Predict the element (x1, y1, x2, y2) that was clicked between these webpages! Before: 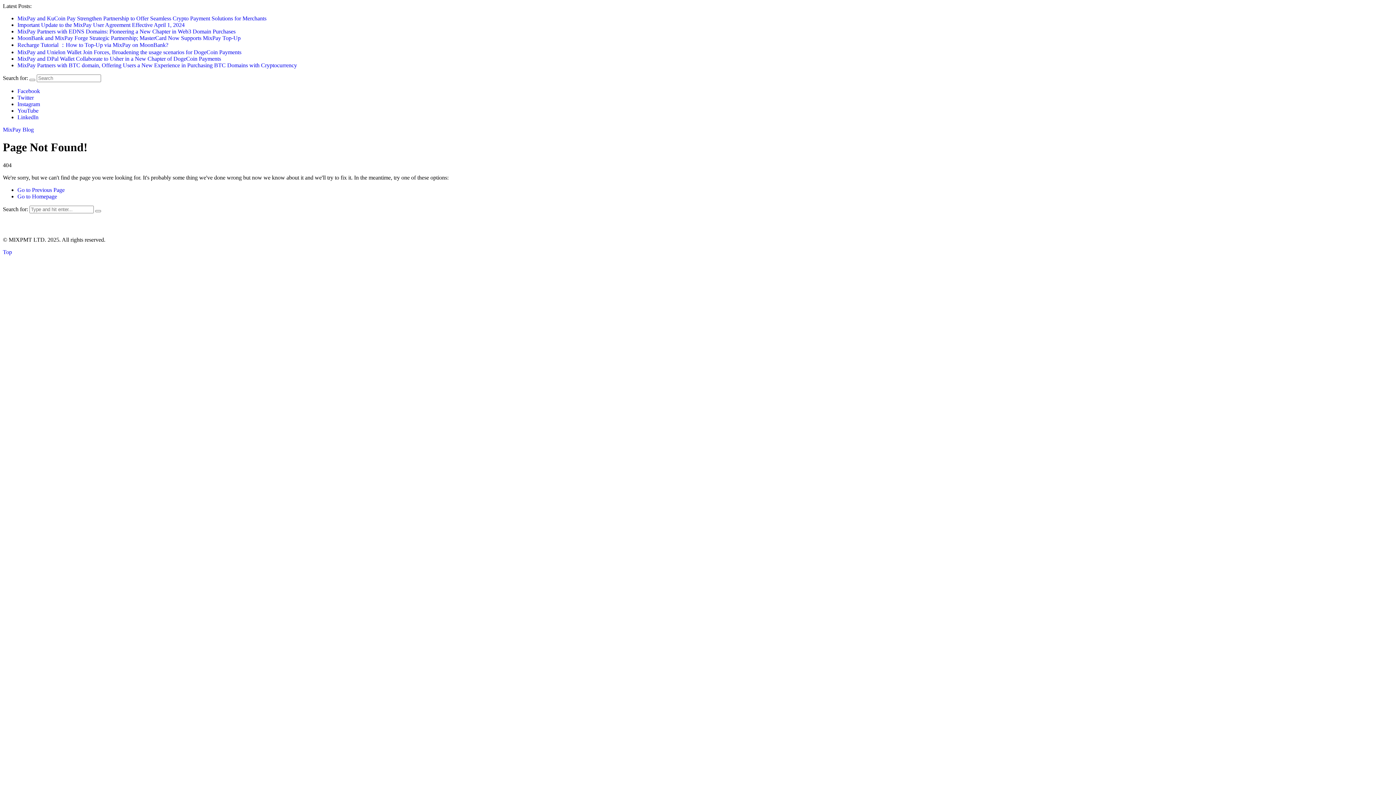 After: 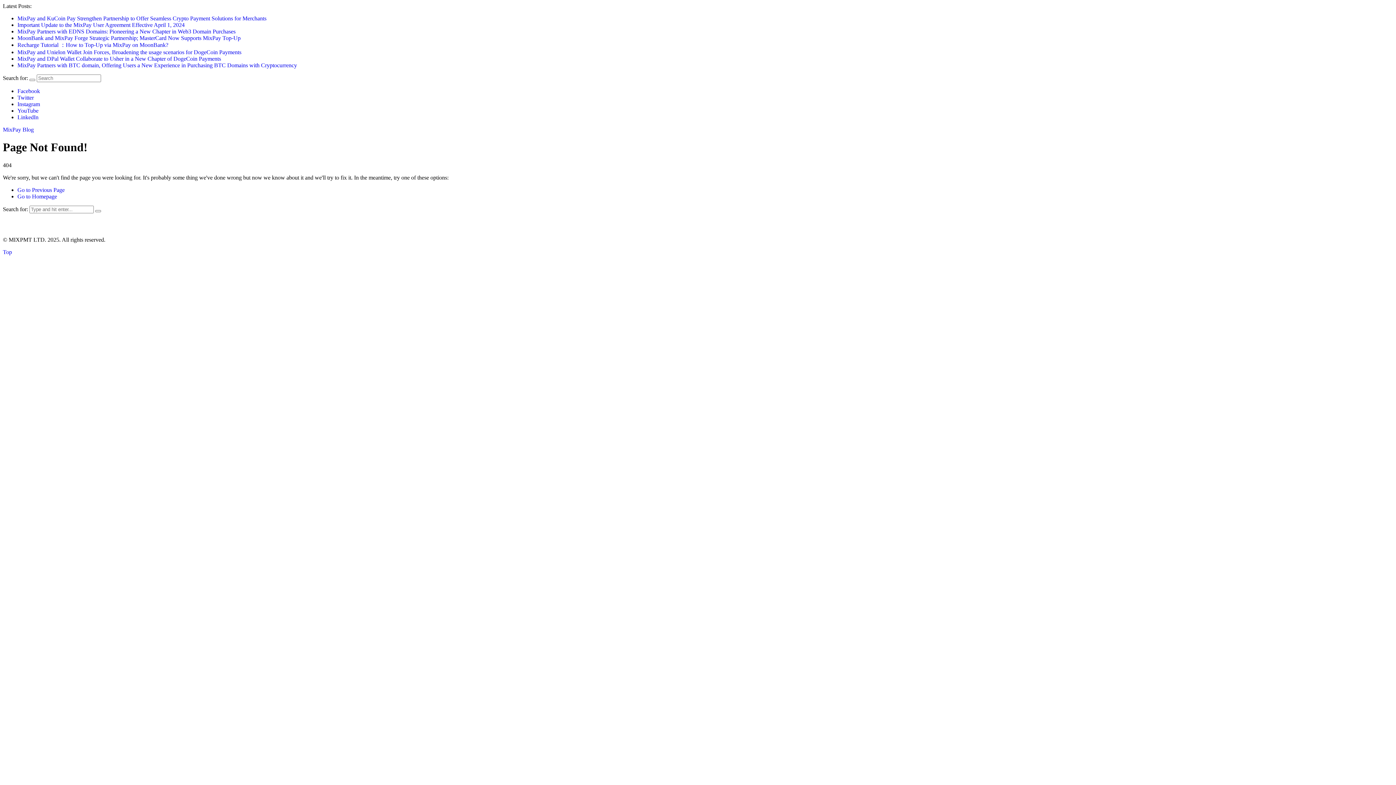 Action: bbox: (17, 88, 40, 94) label: Facebook